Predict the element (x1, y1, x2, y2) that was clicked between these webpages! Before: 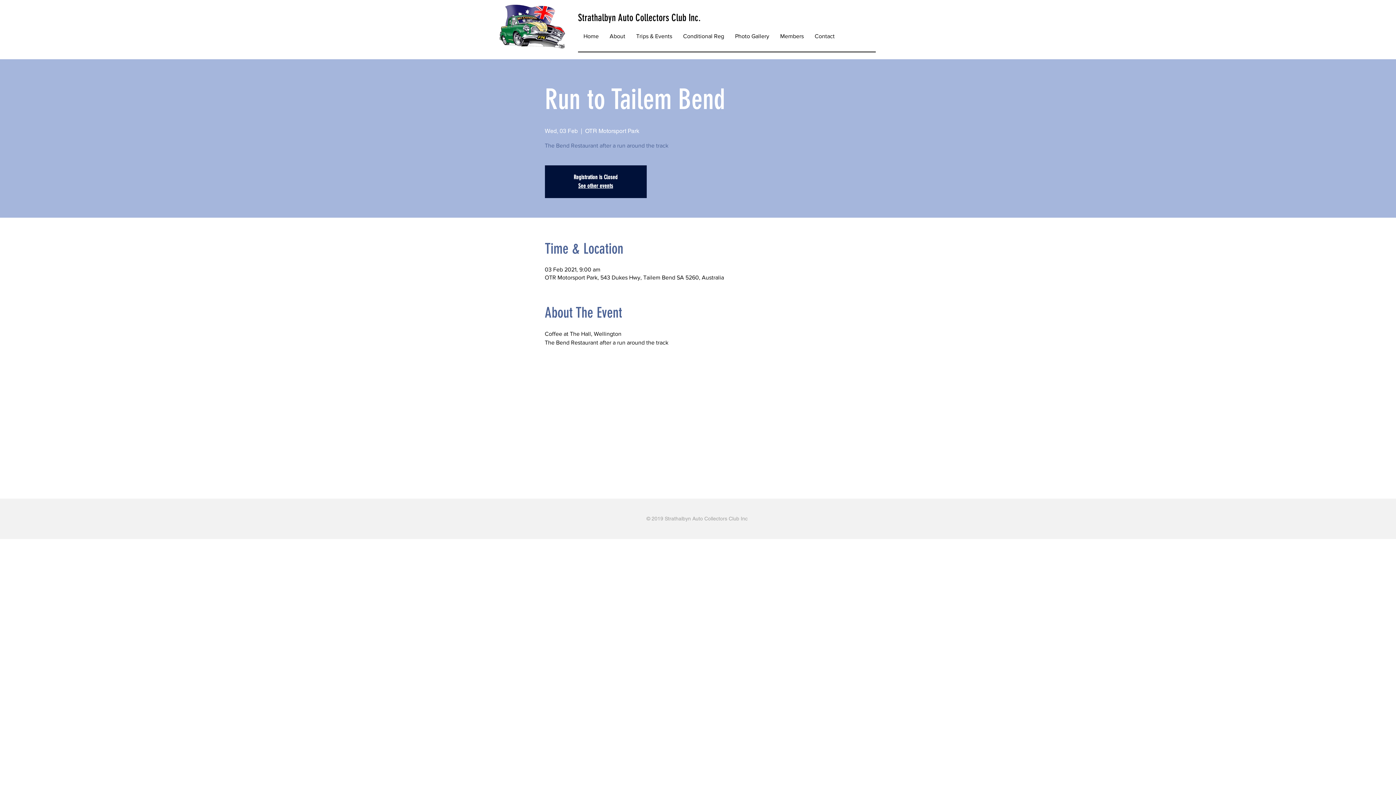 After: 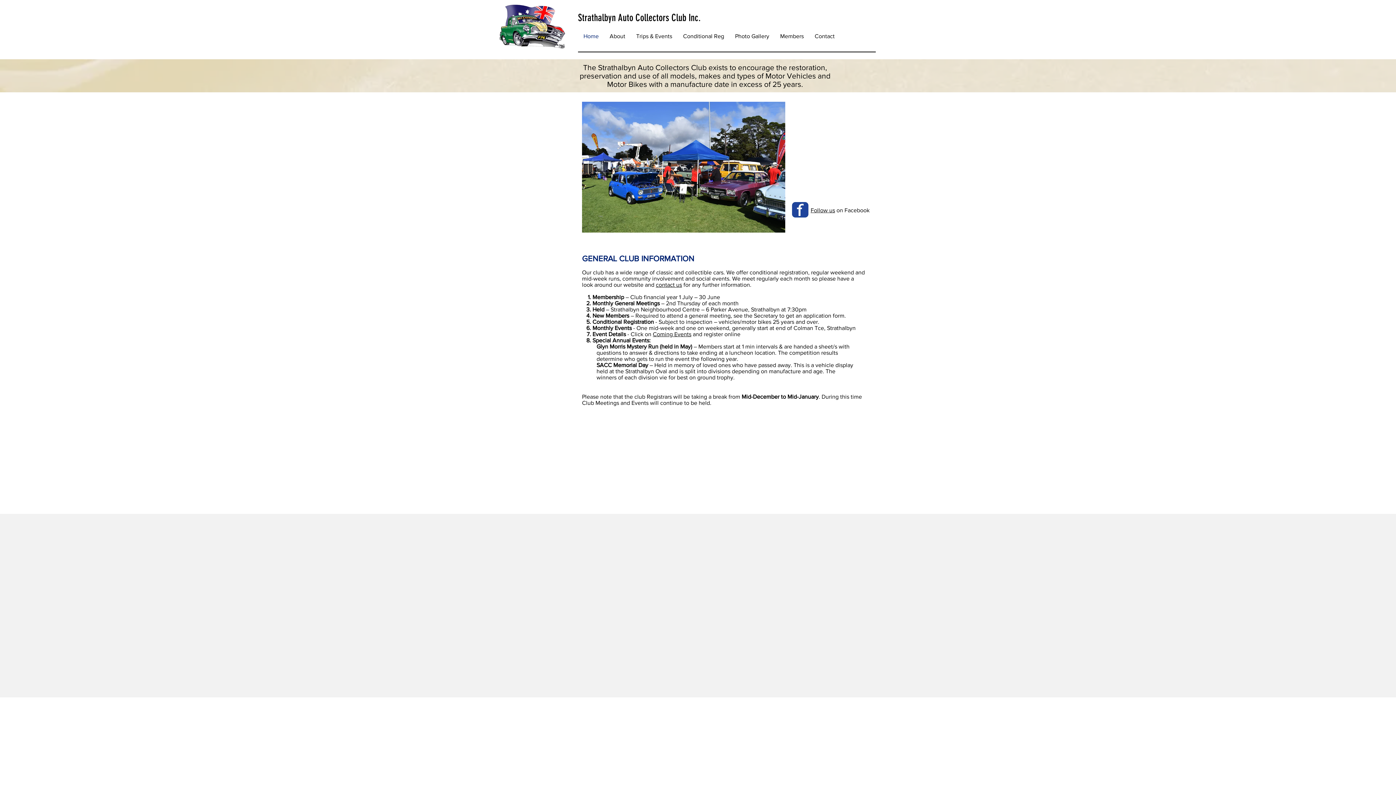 Action: label: Home bbox: (578, 27, 604, 45)